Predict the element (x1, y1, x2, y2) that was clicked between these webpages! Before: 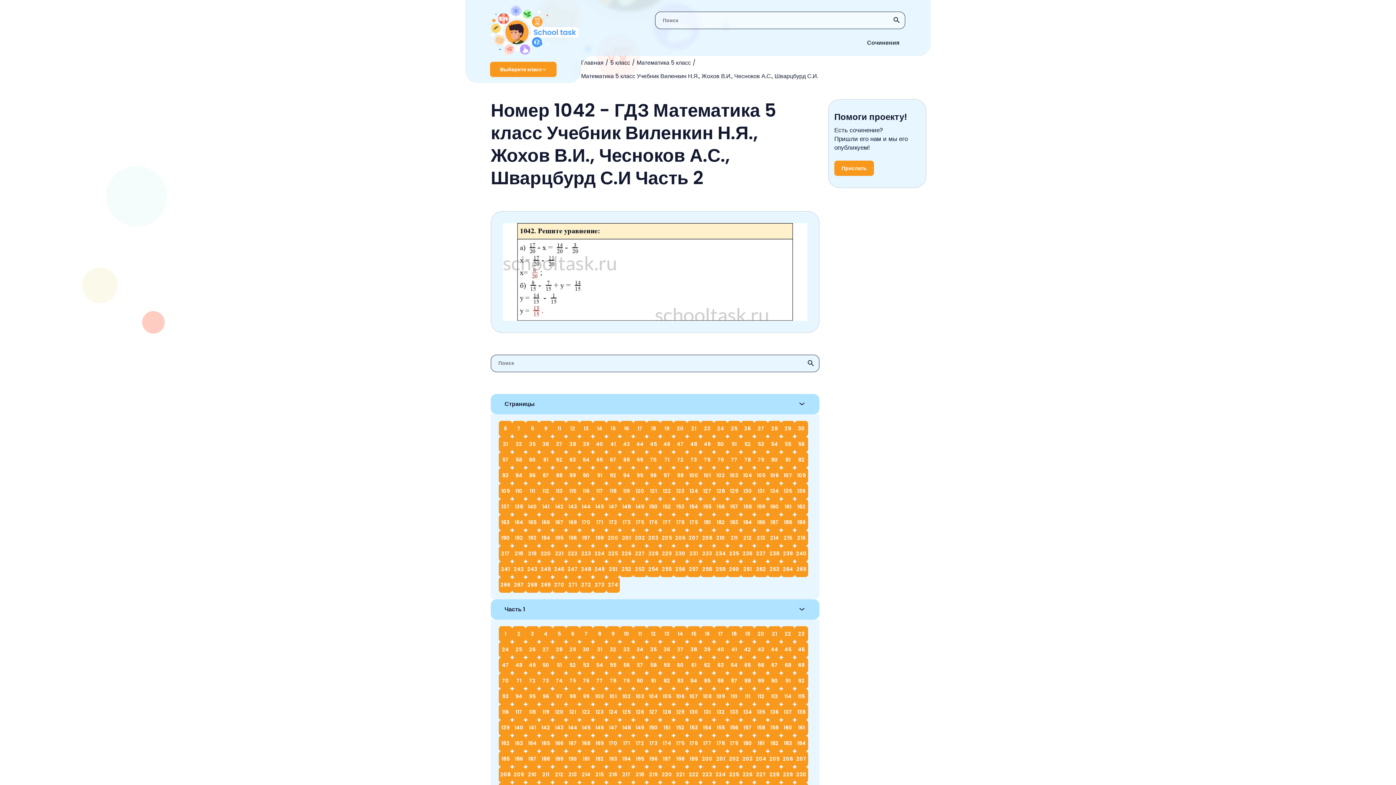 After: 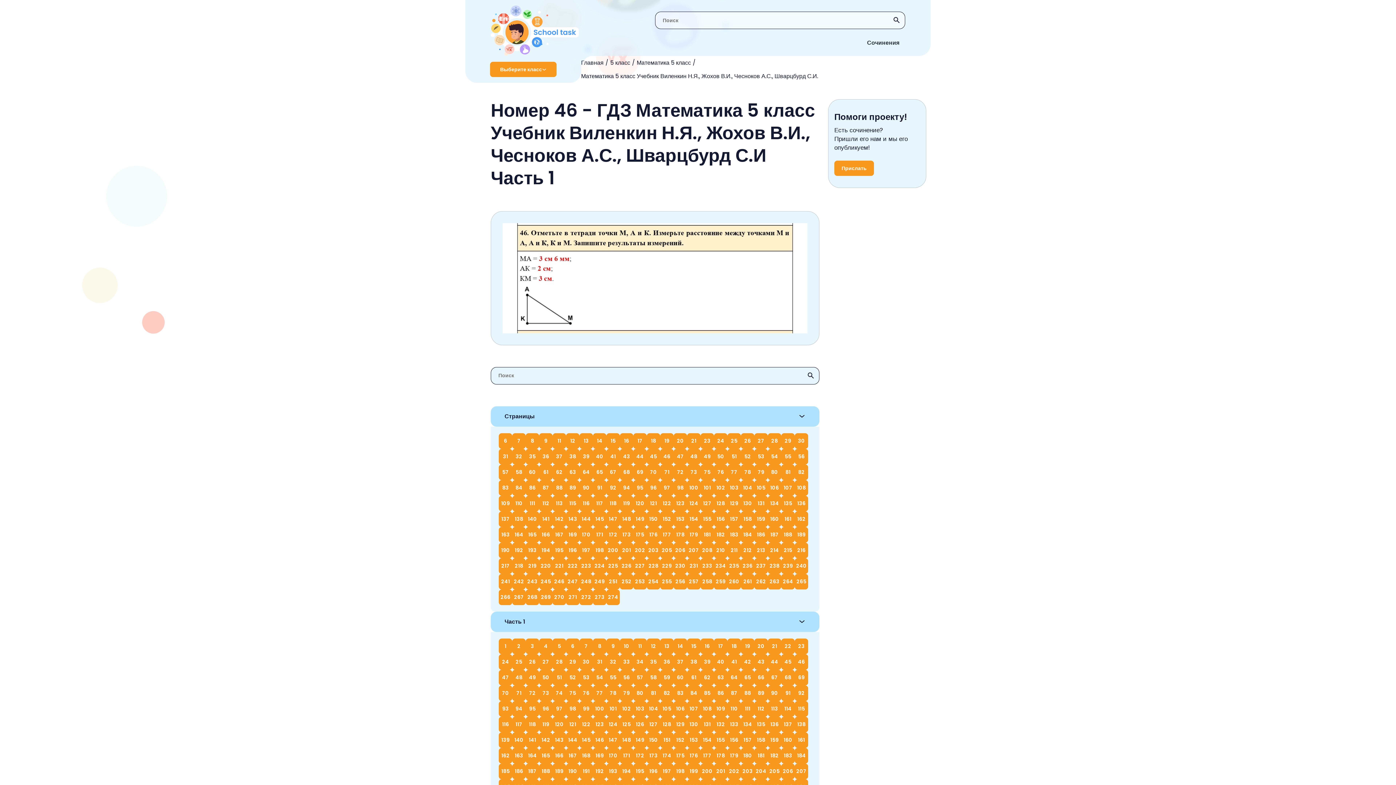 Action: bbox: (794, 642, 808, 657) label: 46